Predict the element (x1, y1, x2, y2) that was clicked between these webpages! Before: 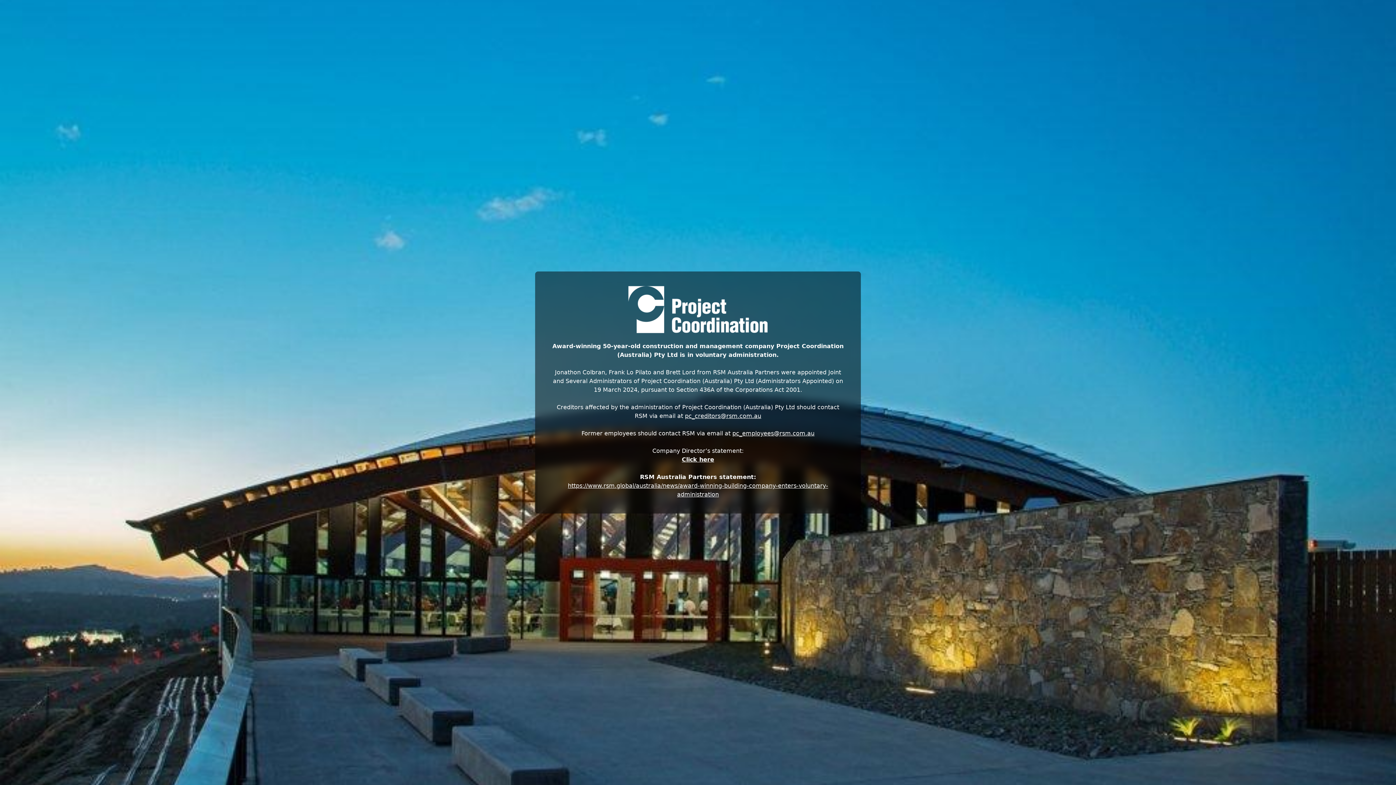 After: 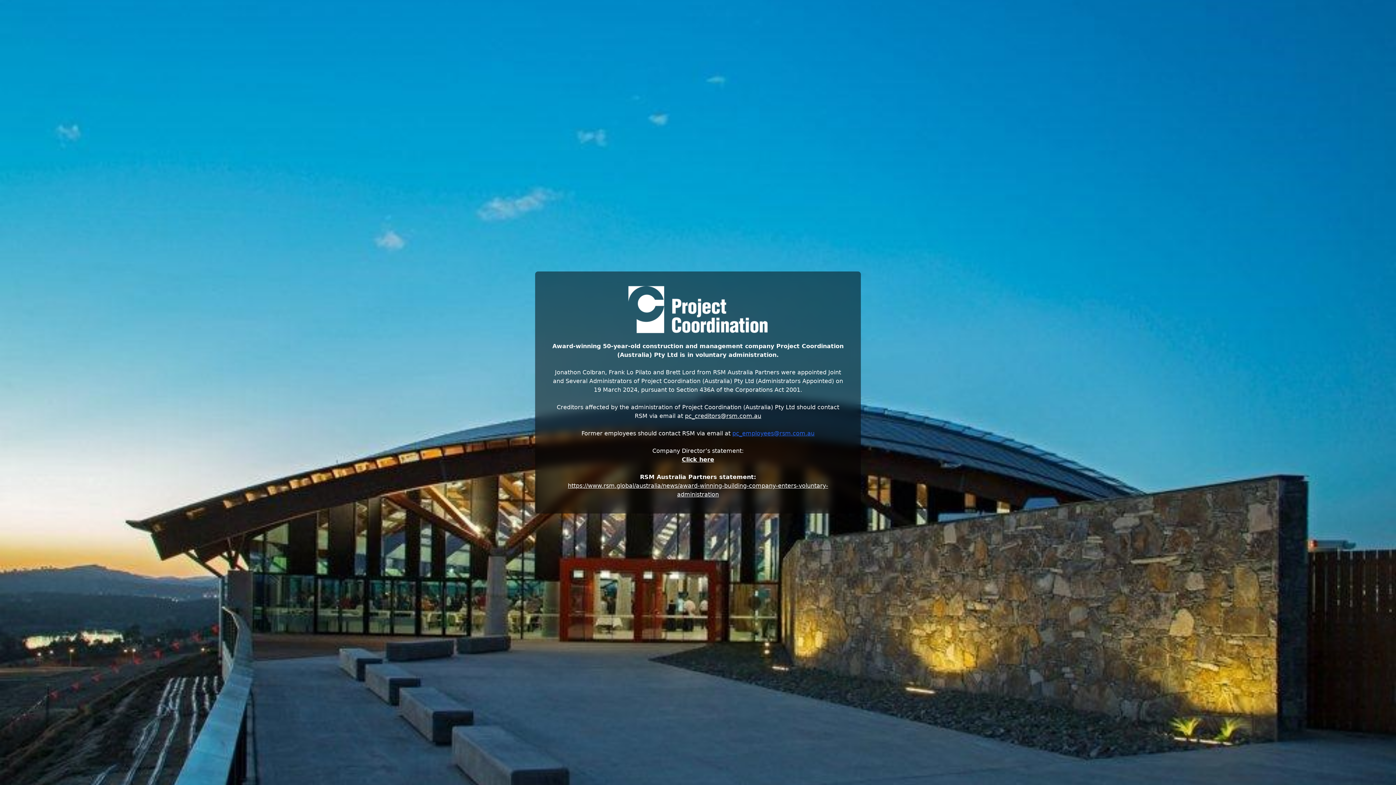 Action: label: pc_employees@rsm.com.au bbox: (732, 430, 814, 437)